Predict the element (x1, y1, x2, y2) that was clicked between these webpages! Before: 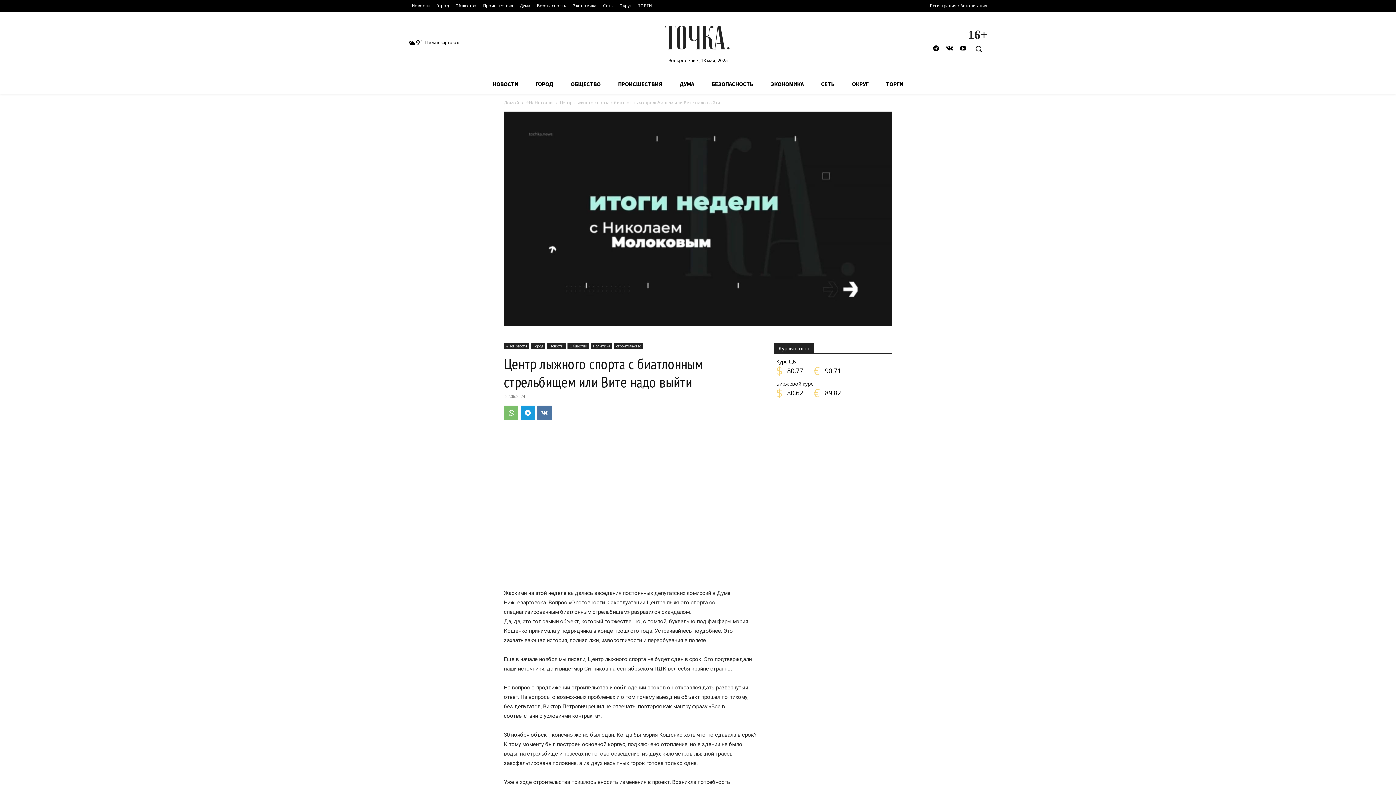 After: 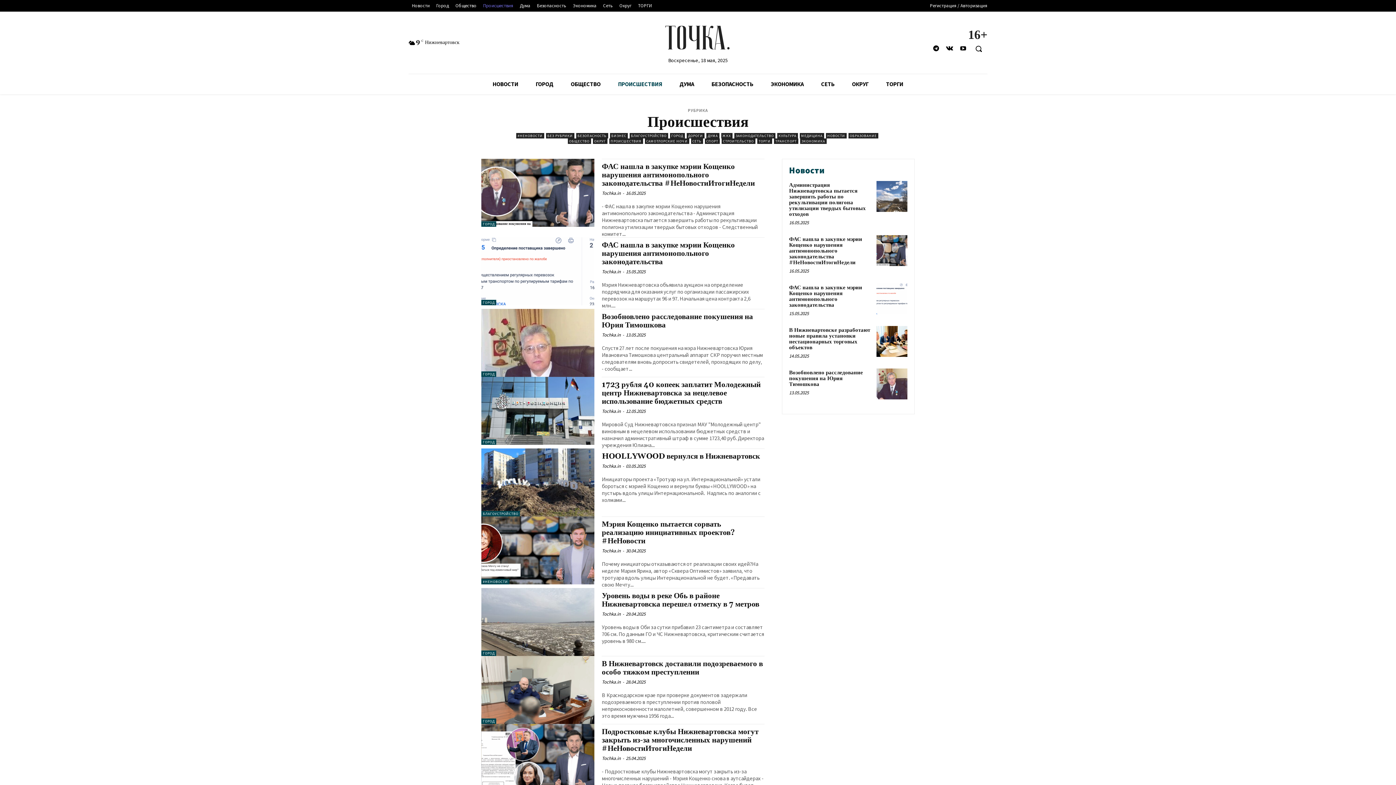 Action: bbox: (480, 1, 516, 9) label: Происшествия